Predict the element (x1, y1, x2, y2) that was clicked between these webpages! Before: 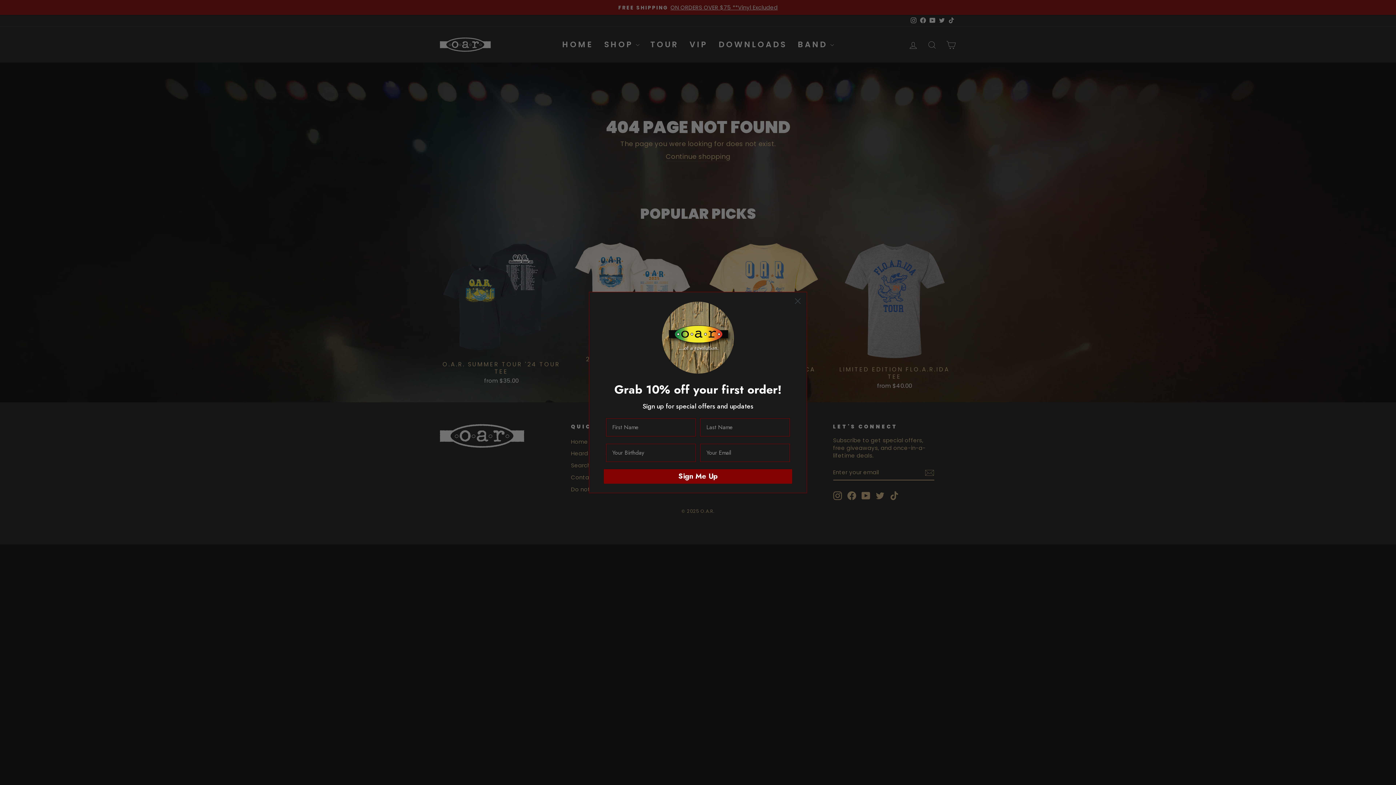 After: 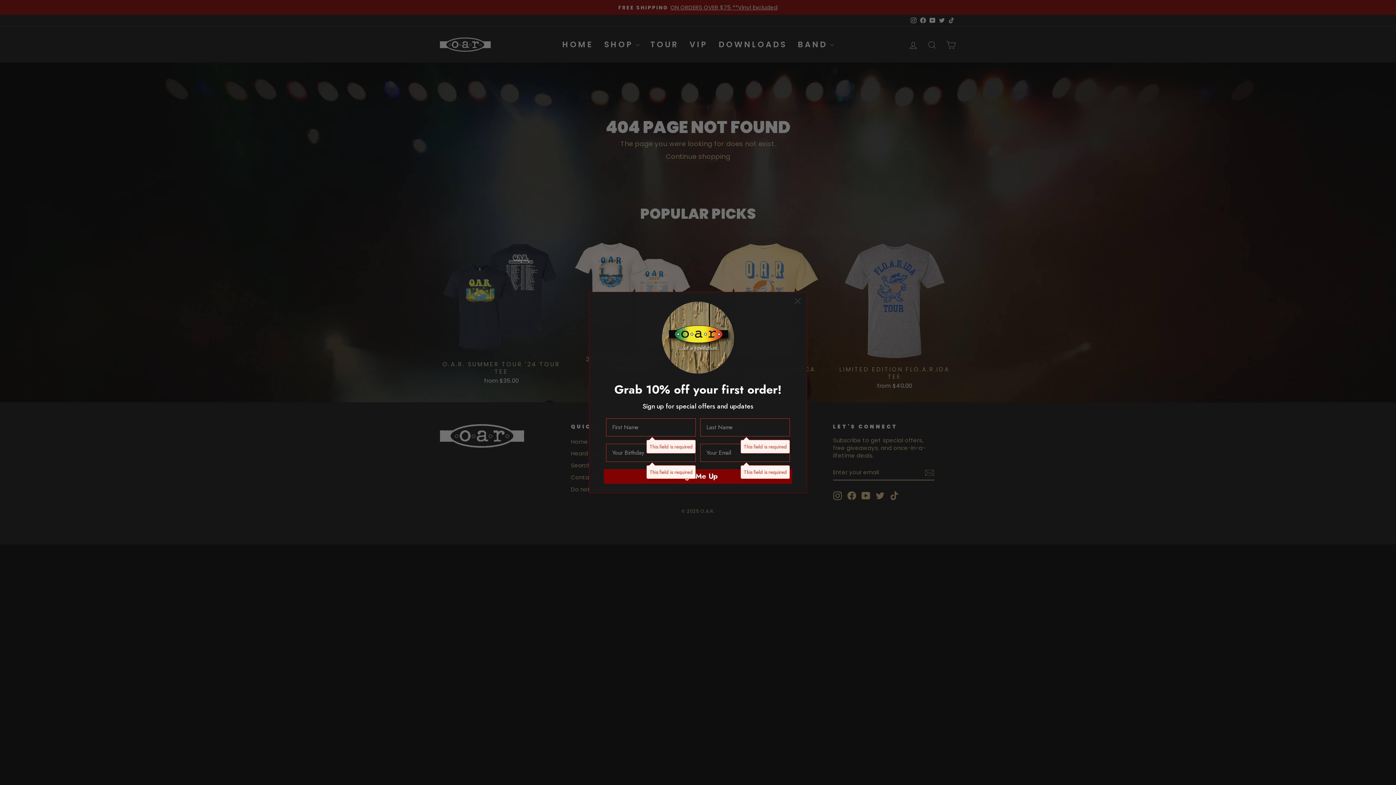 Action: label: Sign Me Up bbox: (604, 469, 792, 483)